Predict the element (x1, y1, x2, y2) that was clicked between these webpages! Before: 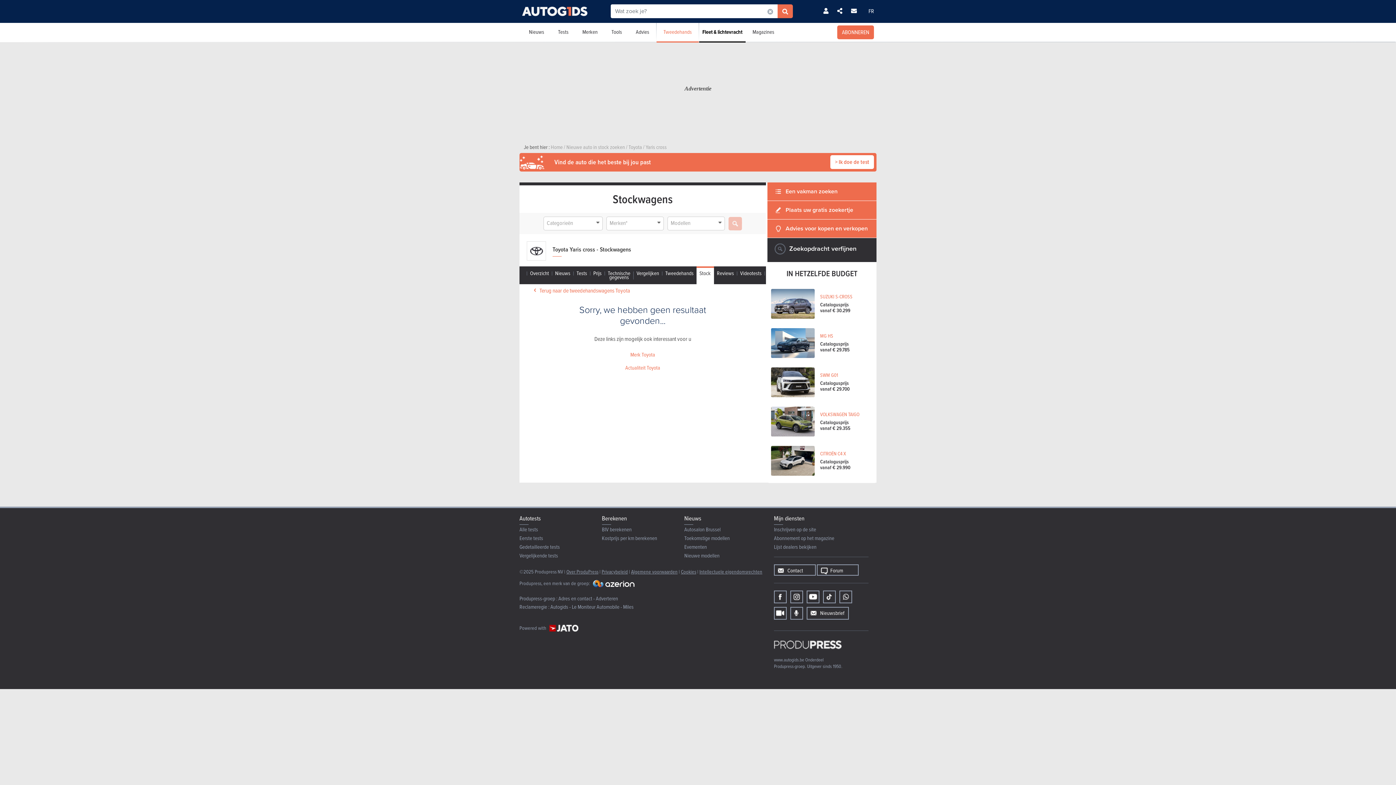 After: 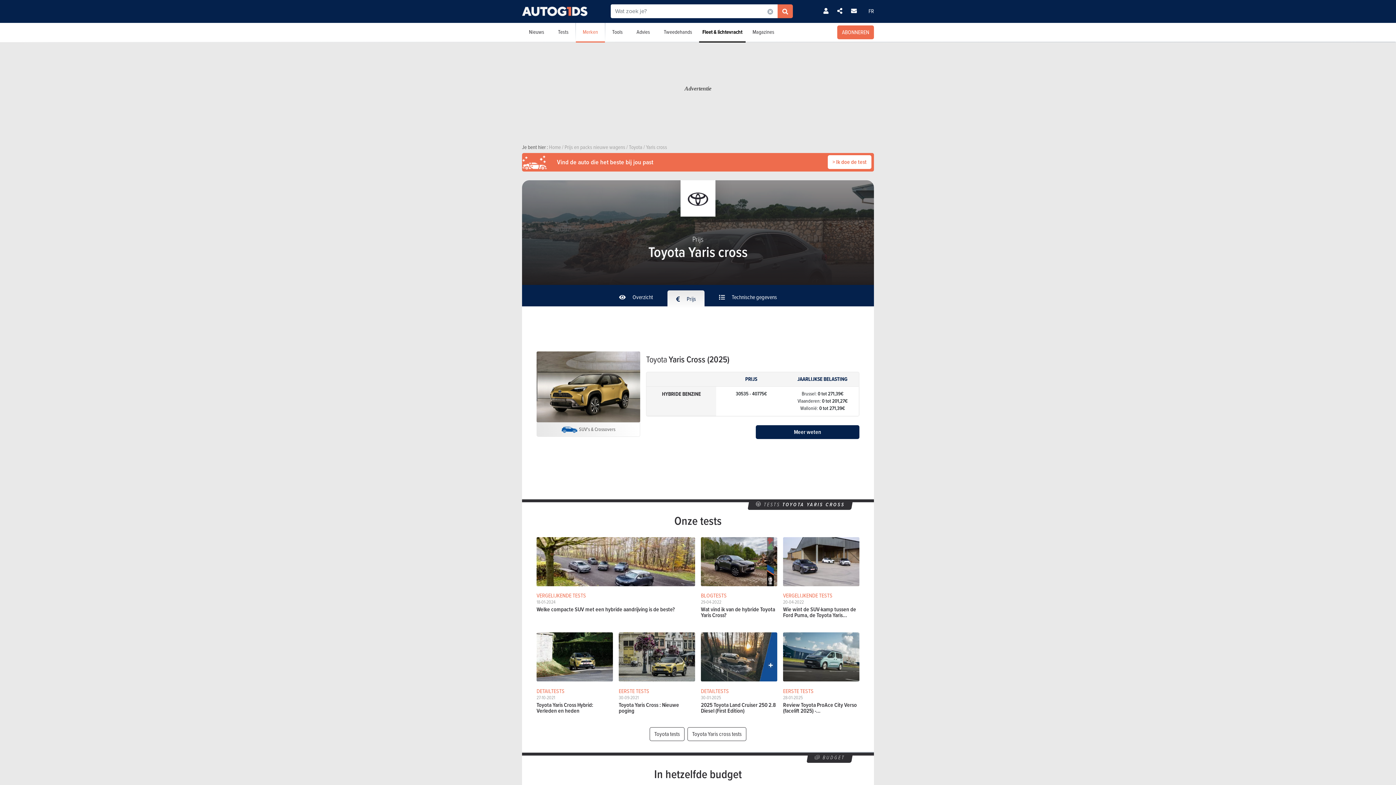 Action: bbox: (590, 271, 605, 275) label: Prijs